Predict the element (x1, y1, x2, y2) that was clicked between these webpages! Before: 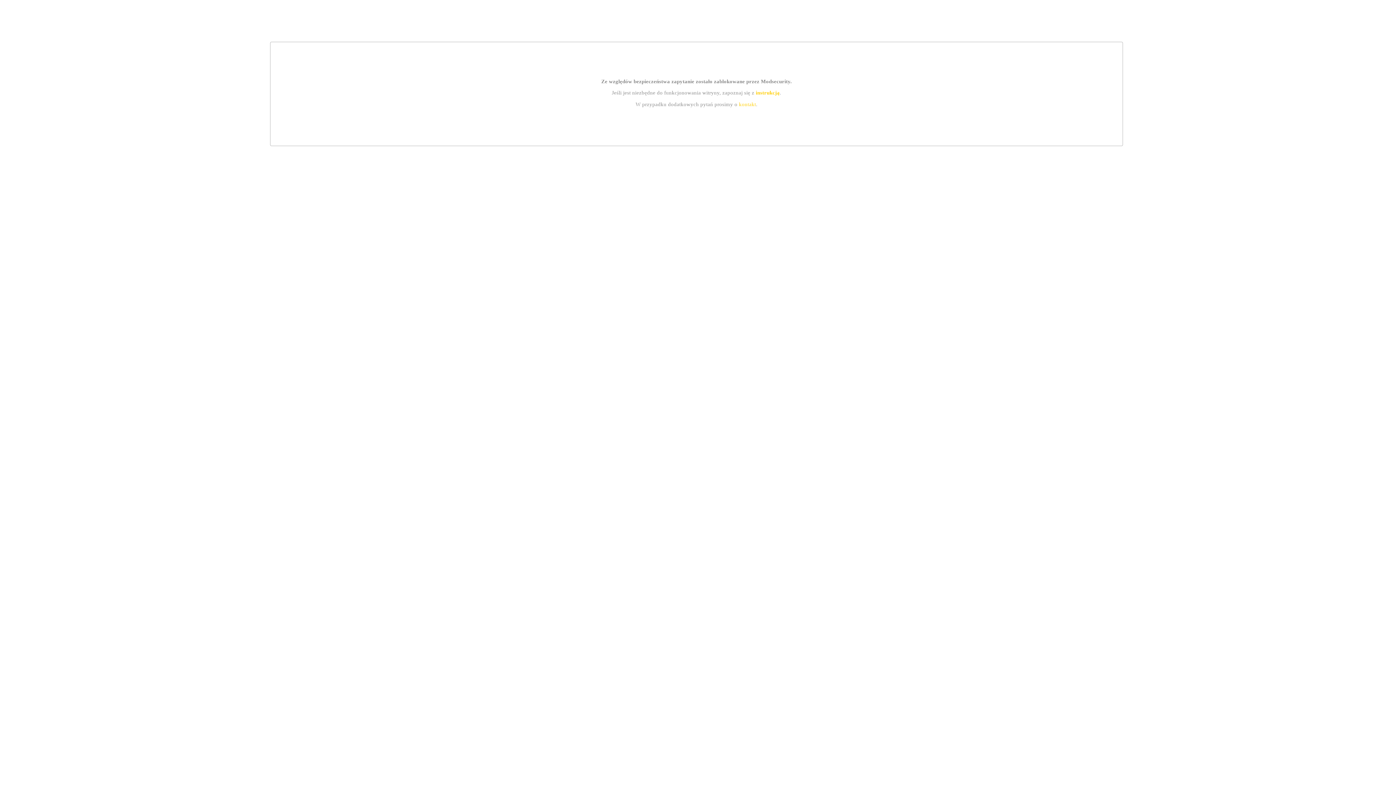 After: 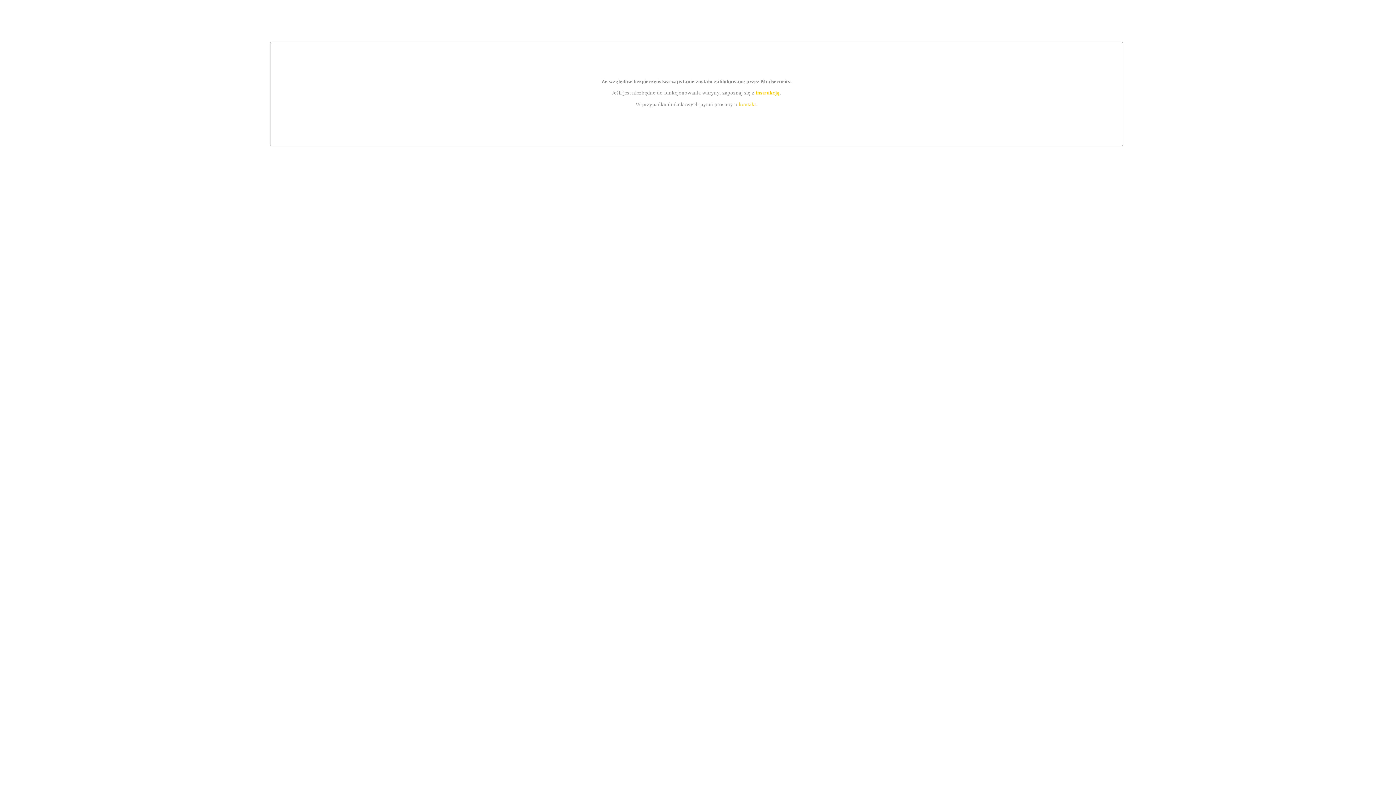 Action: label: kontakt bbox: (739, 101, 756, 107)